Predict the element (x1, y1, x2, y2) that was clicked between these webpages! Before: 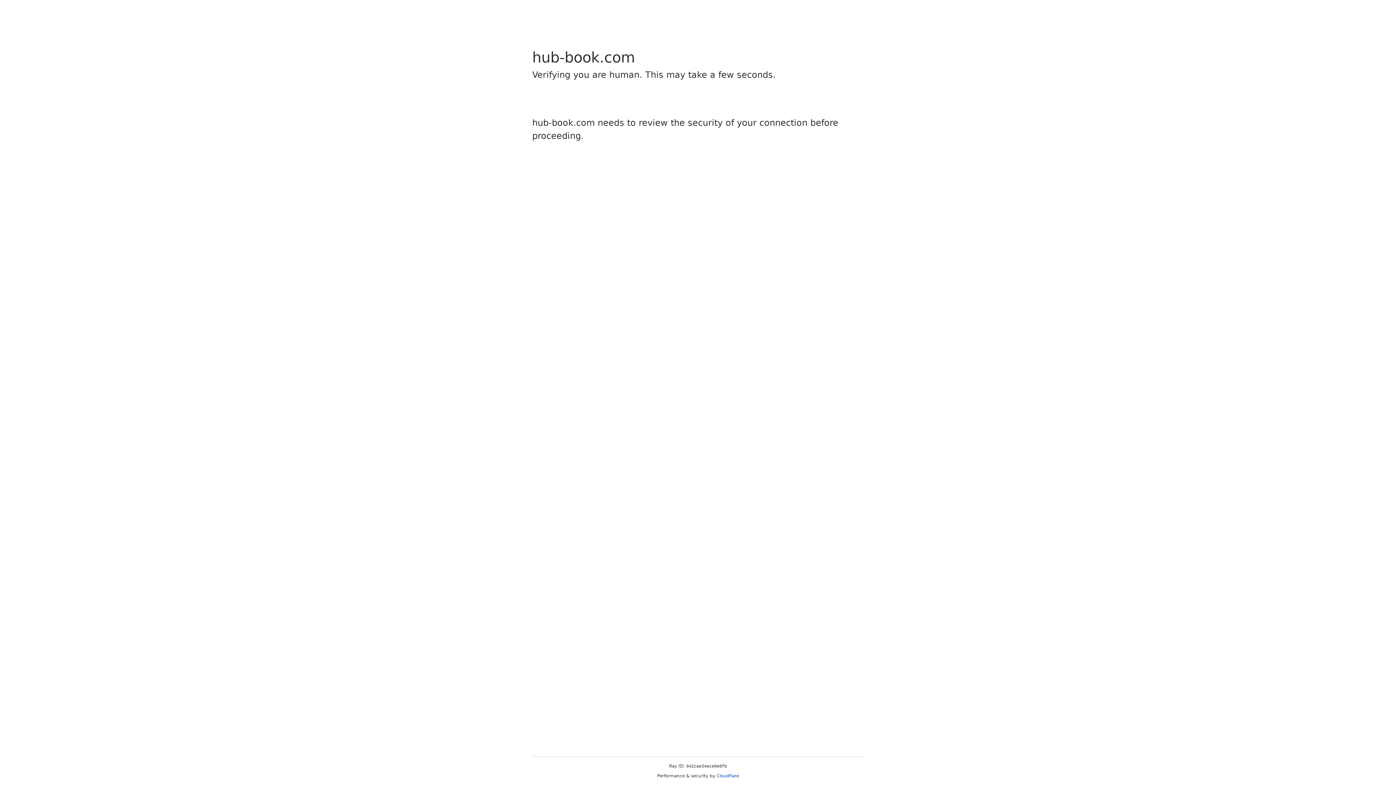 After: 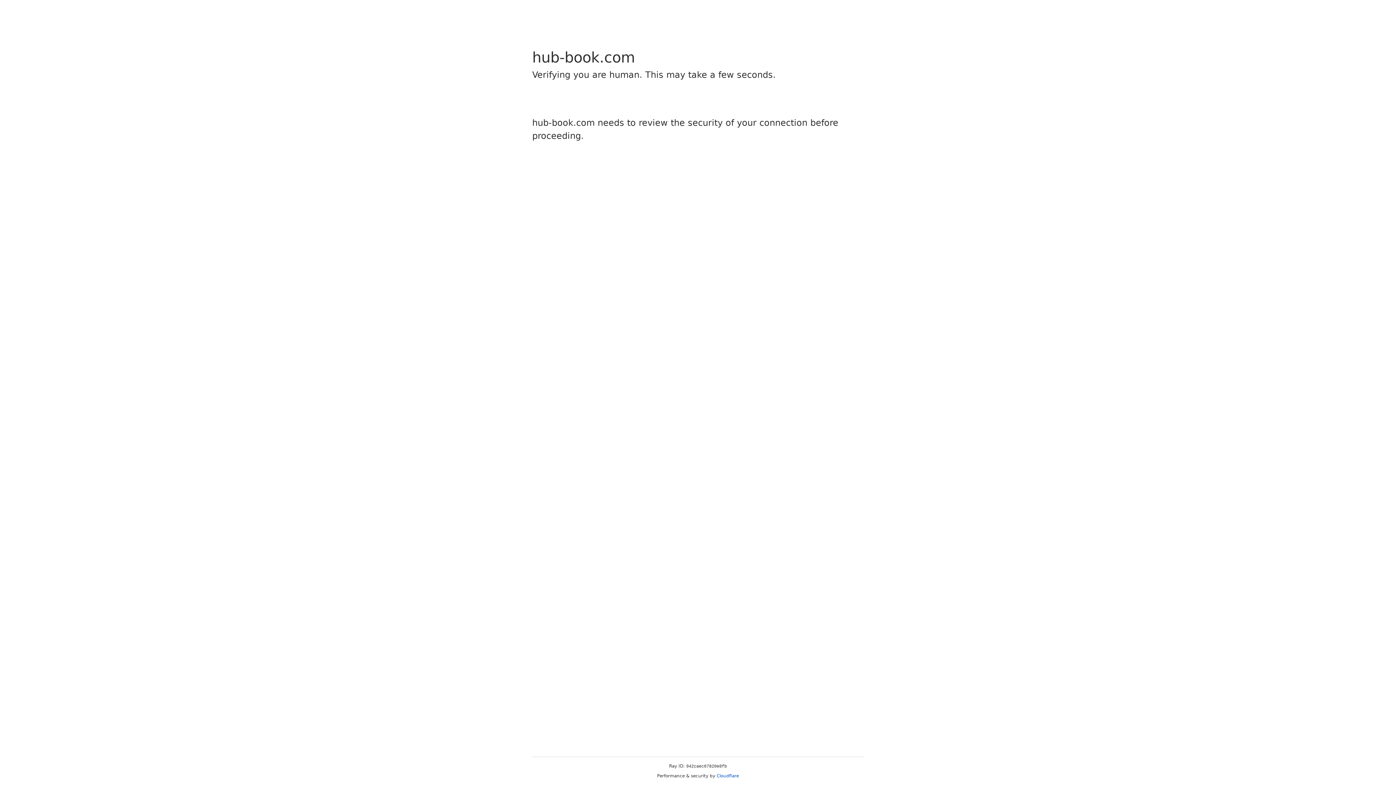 Action: bbox: (716, 773, 739, 778) label: Cloudflare